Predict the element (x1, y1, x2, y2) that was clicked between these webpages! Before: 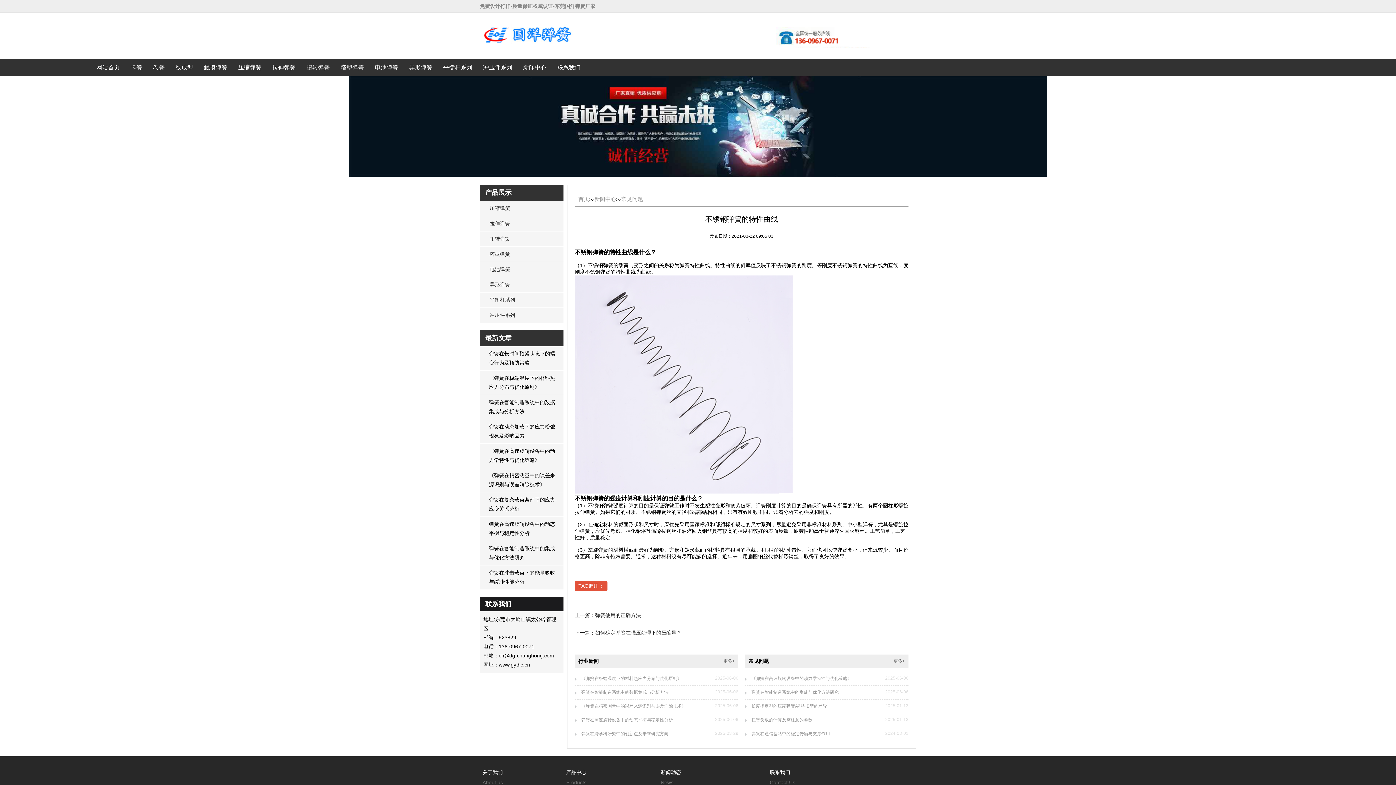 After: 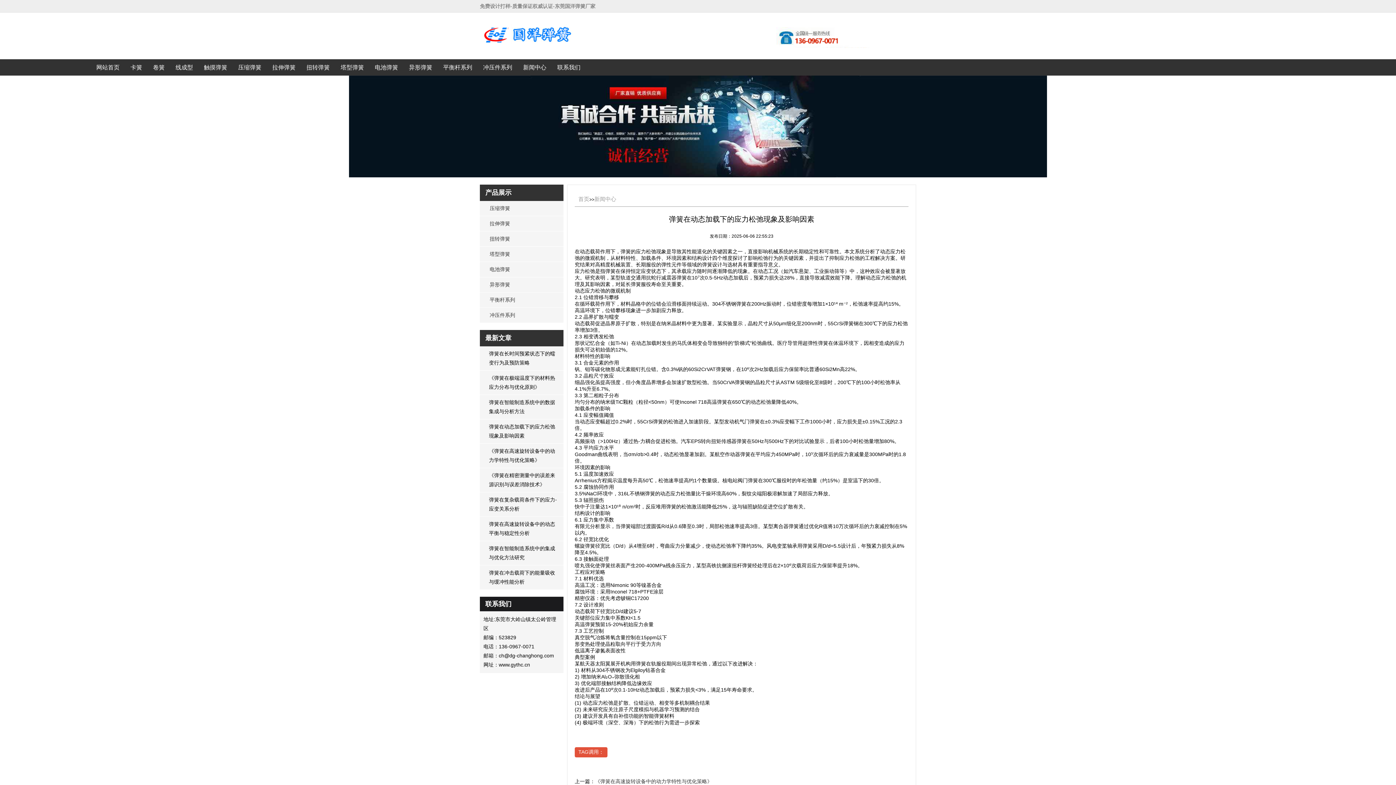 Action: bbox: (489, 419, 558, 443) label: 弹簧在动态加载下的应力松弛现象及影响因素